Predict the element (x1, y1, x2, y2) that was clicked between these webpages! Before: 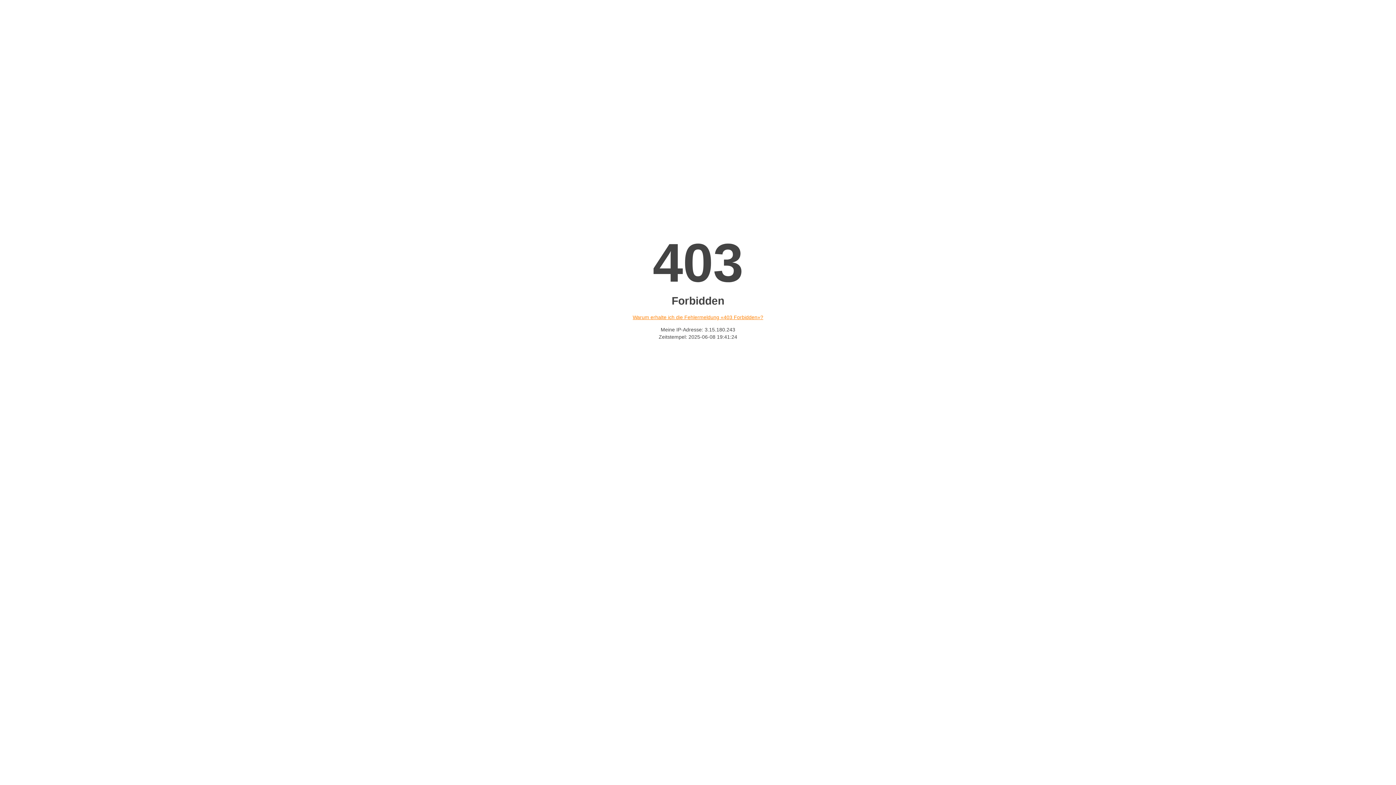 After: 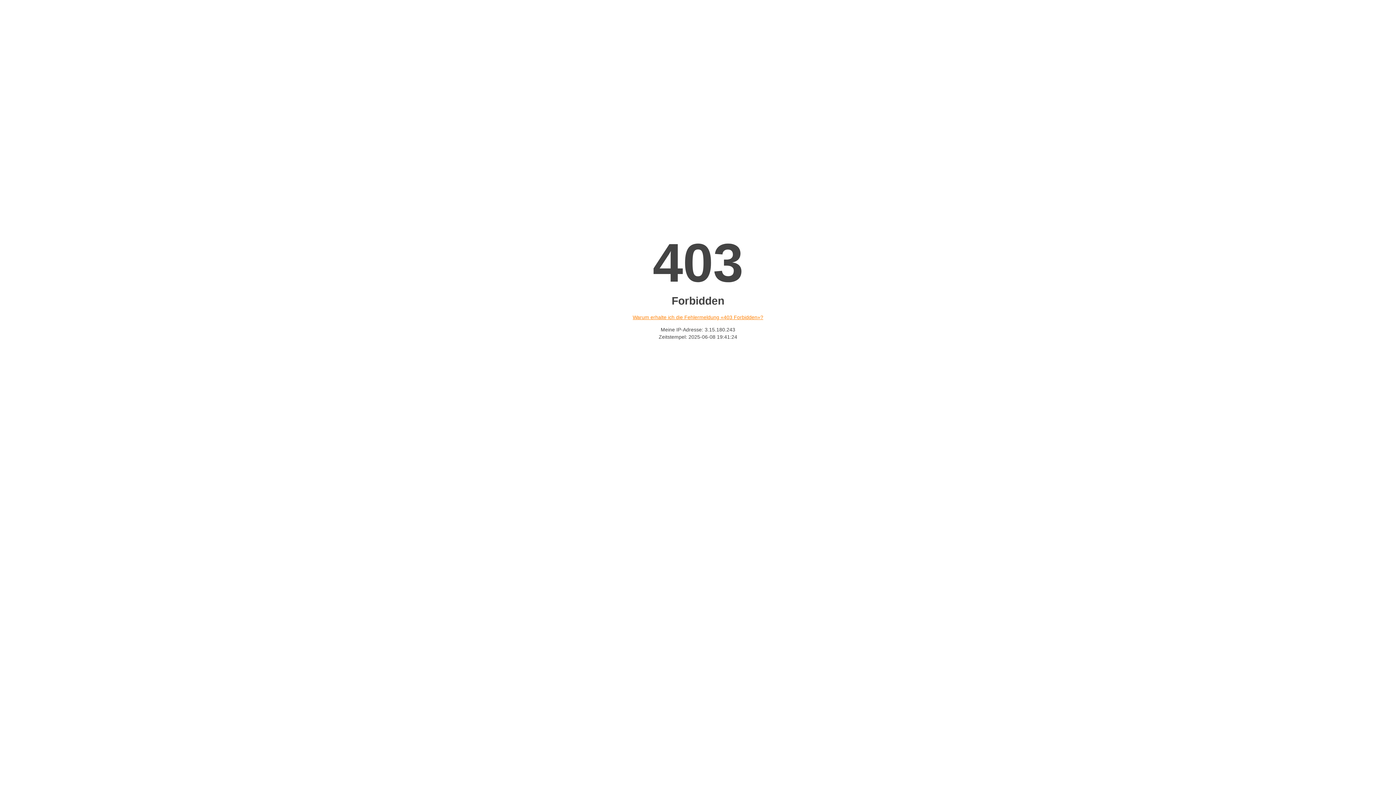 Action: bbox: (632, 314, 763, 320) label: Warum erhalte ich die Fehlermeldung «403 Forbidden»?